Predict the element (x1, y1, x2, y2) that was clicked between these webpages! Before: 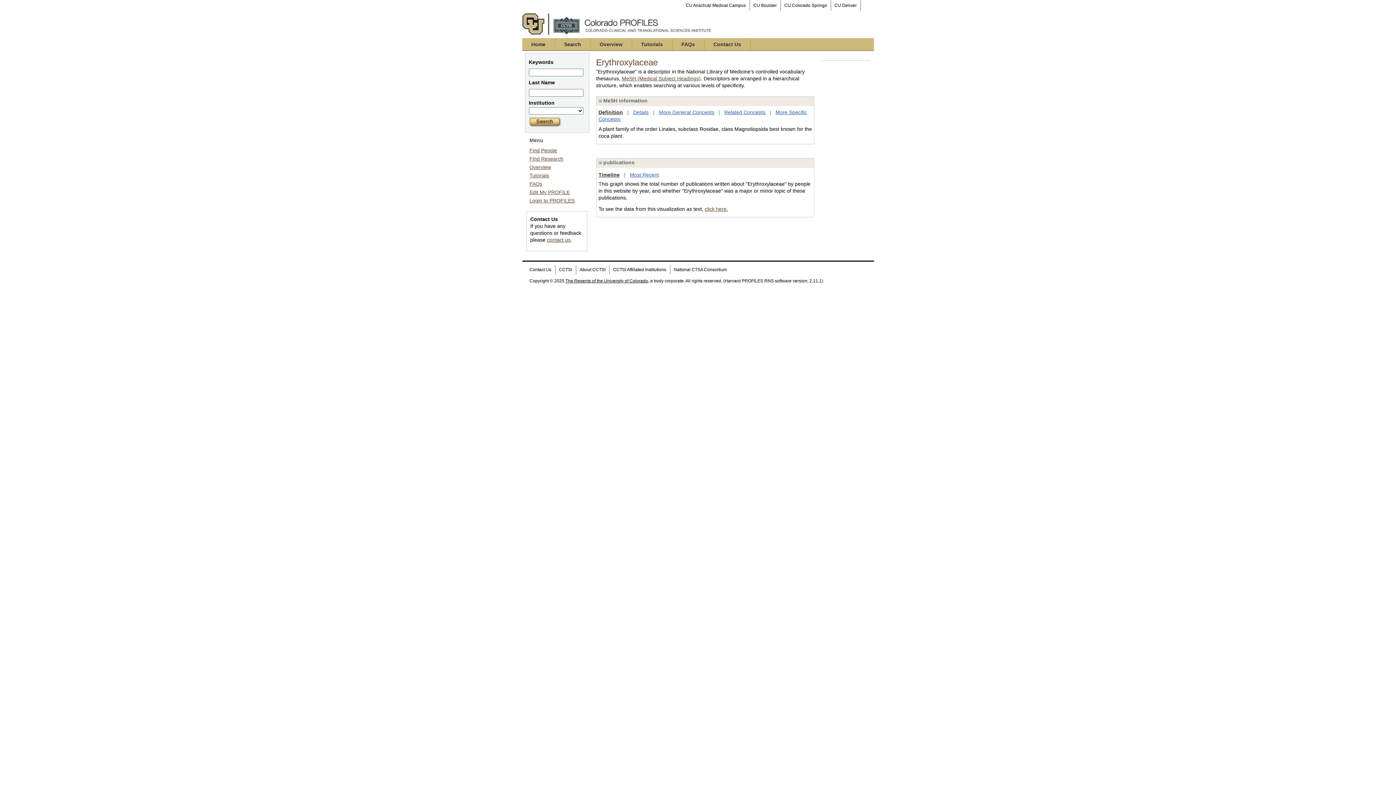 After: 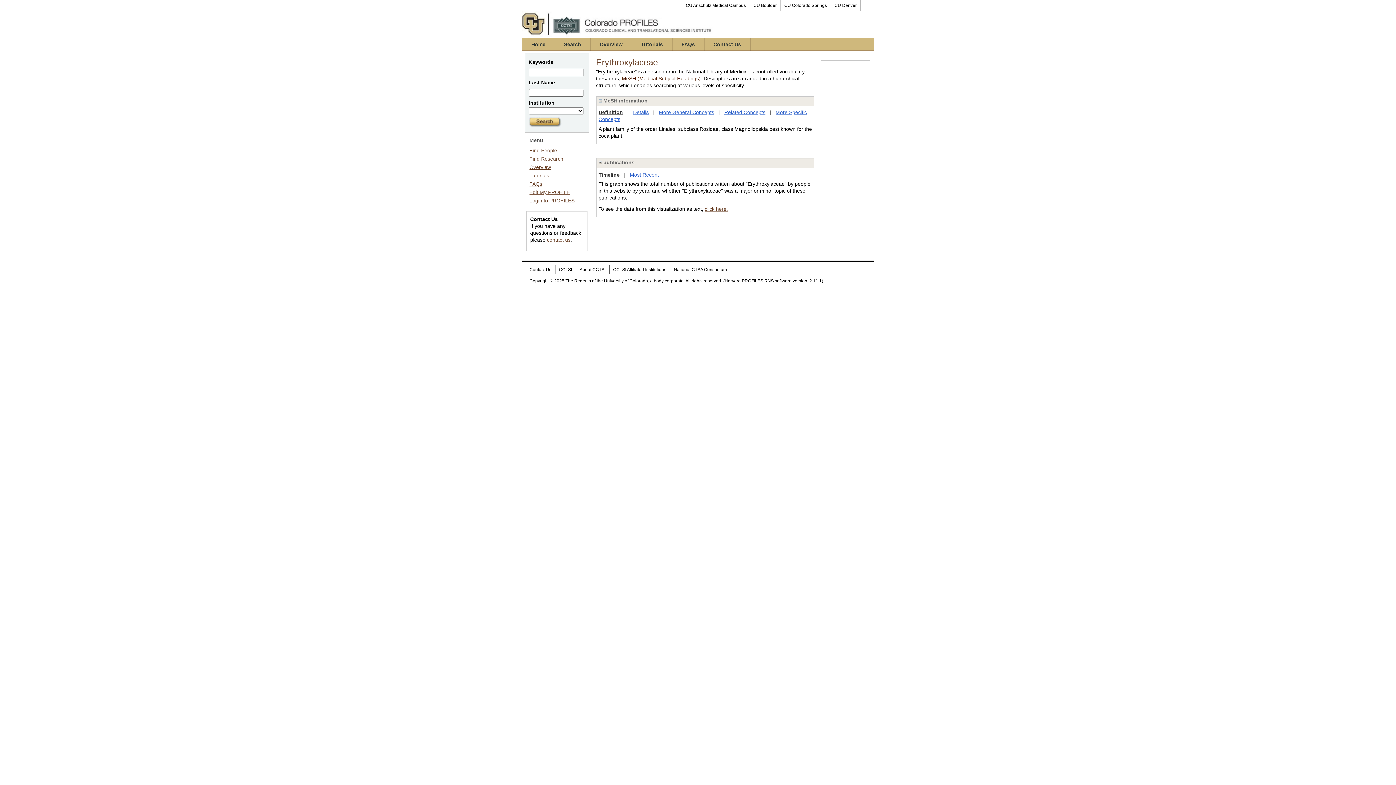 Action: label: MeSH (Medical Subject Headings) bbox: (622, 75, 700, 81)